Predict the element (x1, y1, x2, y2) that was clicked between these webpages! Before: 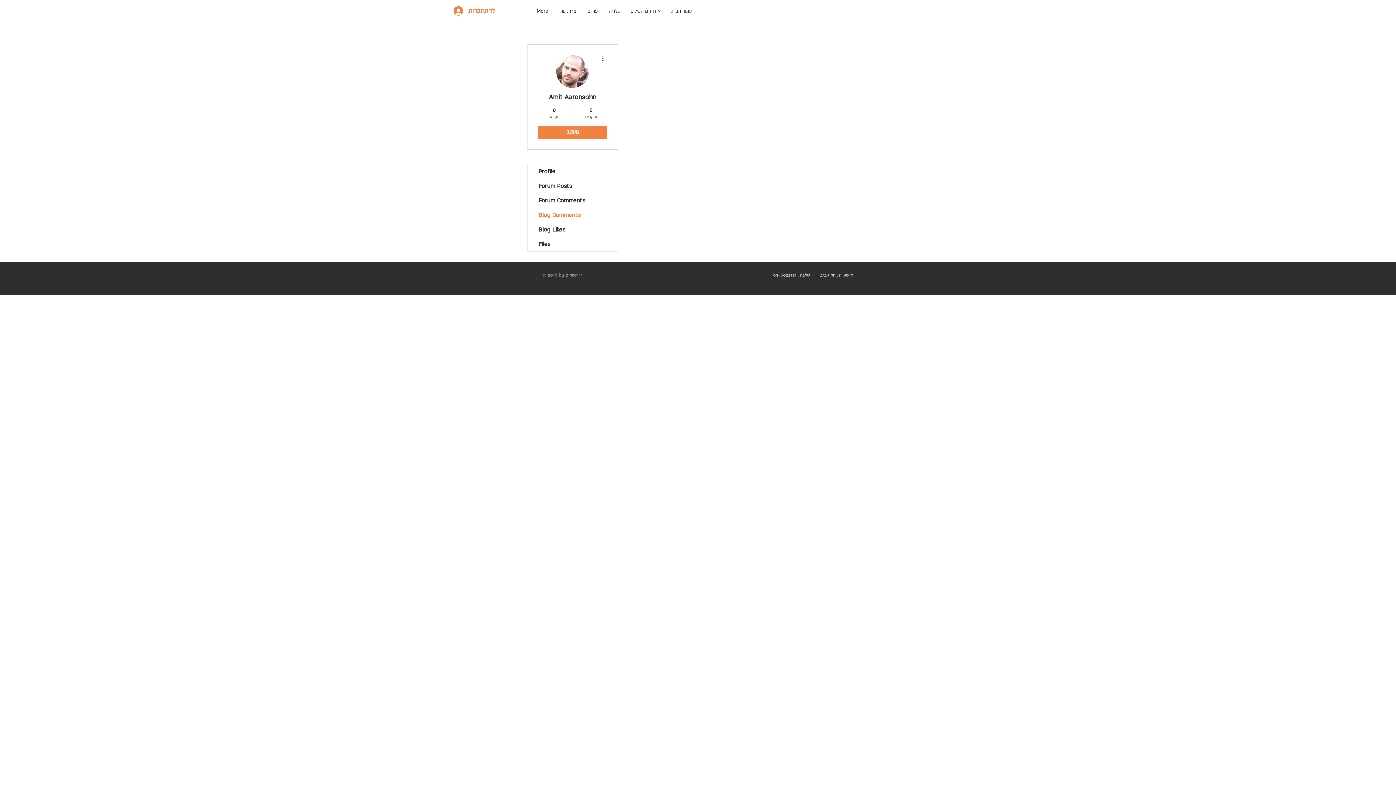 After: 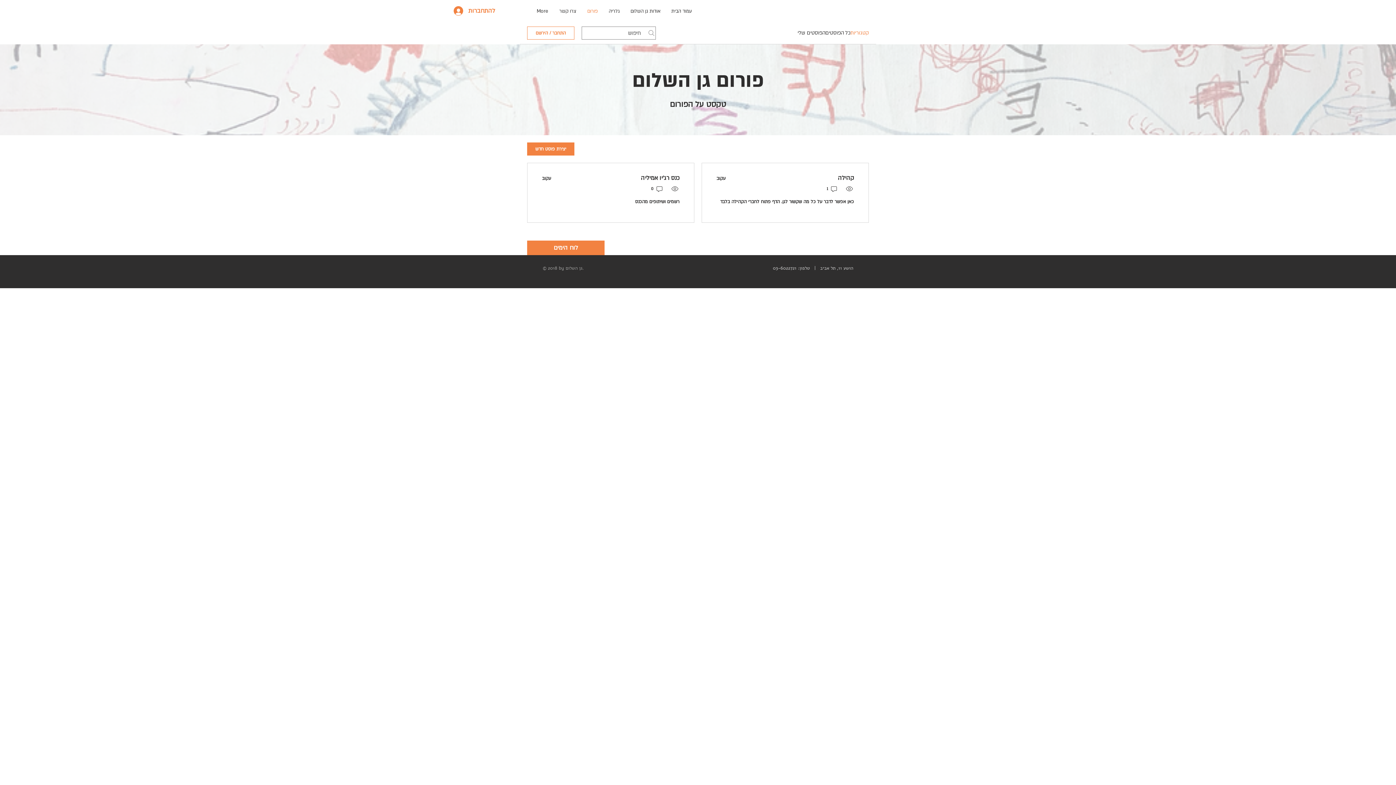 Action: bbox: (582, 6, 603, 16) label: פורום